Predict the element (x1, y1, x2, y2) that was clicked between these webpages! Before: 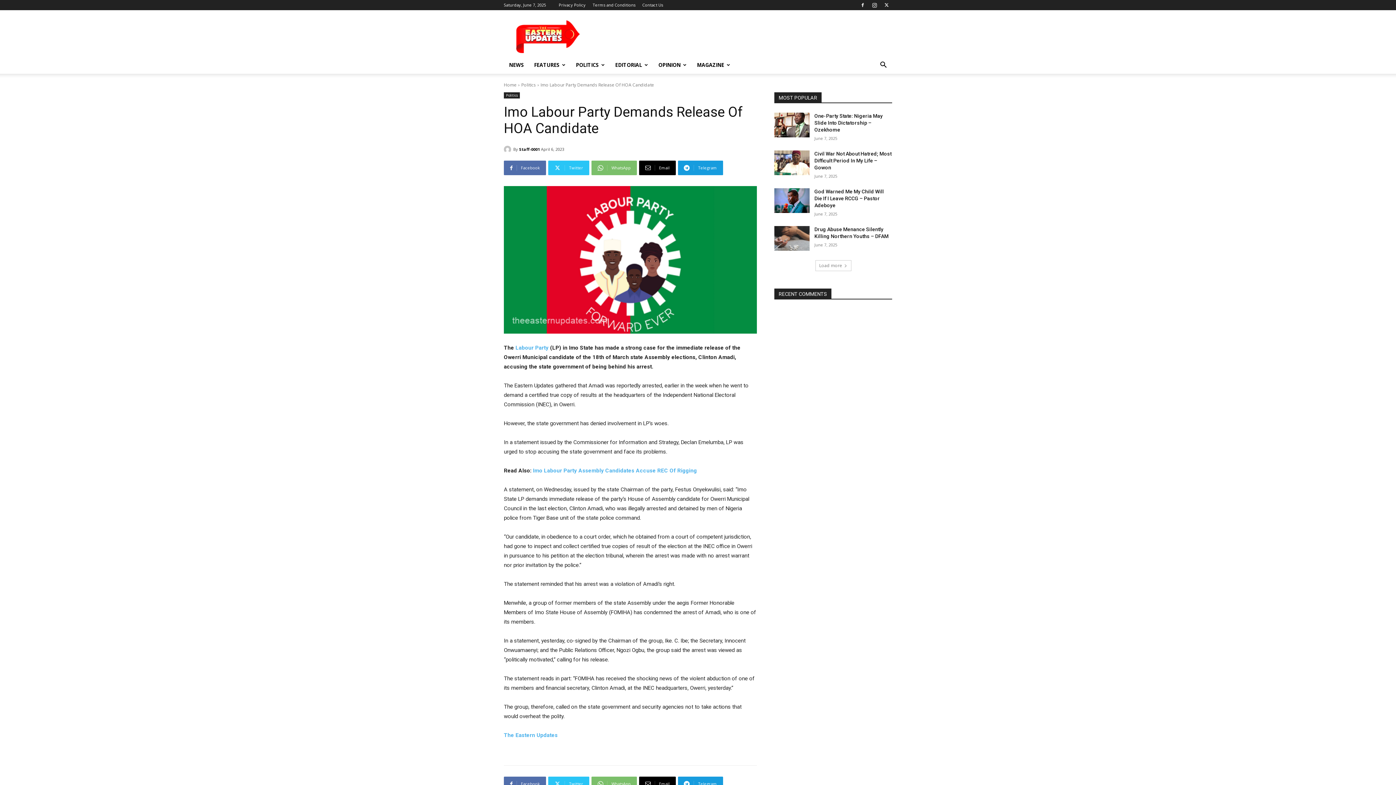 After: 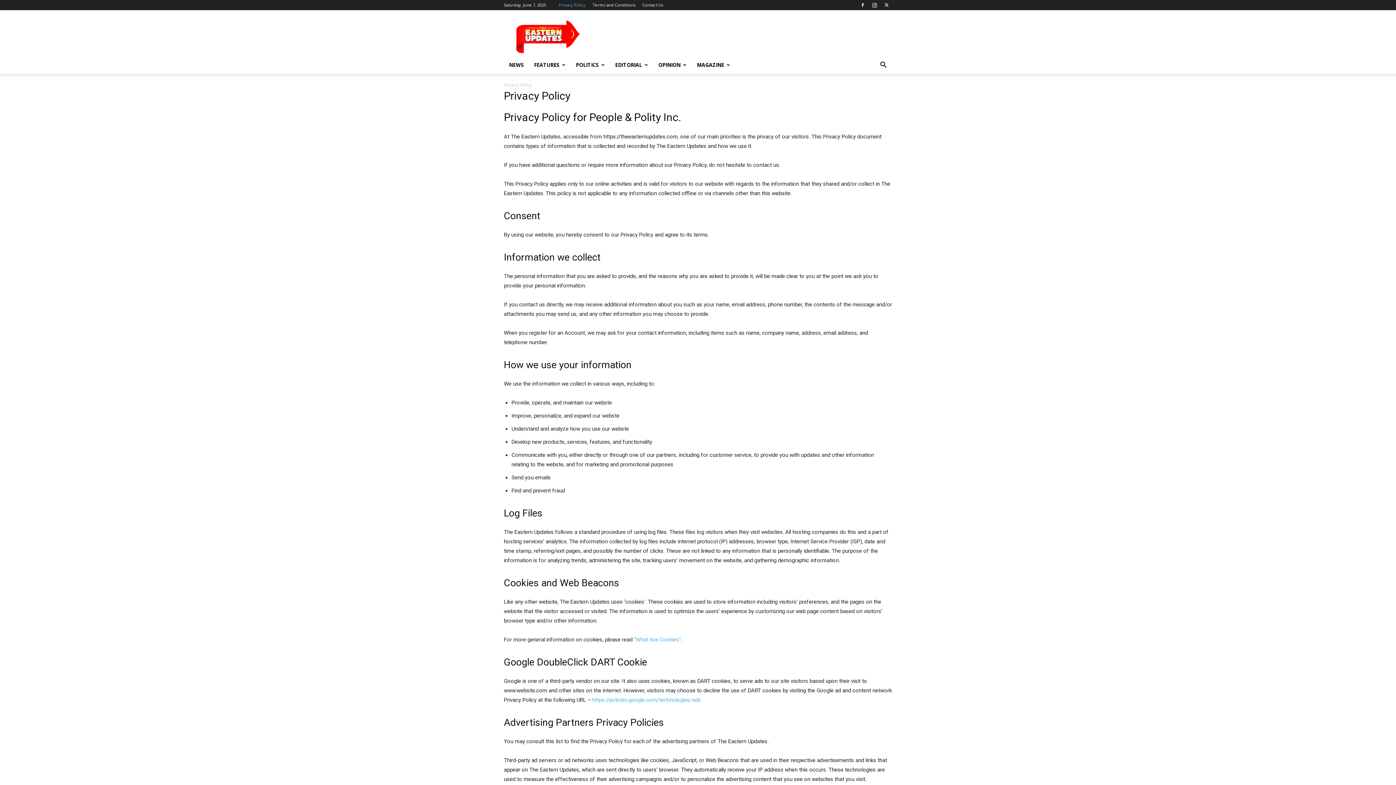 Action: bbox: (558, 2, 585, 7) label: Privacy Policy